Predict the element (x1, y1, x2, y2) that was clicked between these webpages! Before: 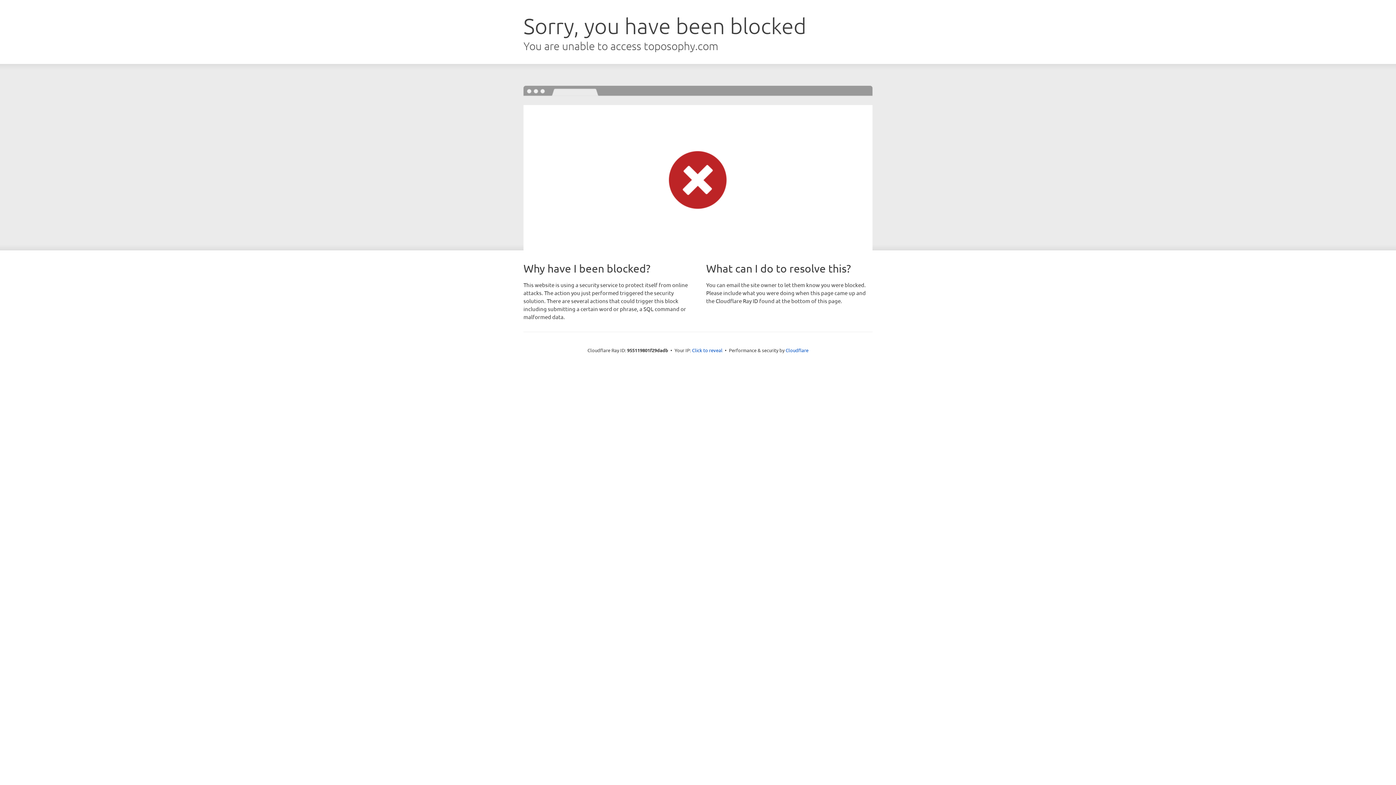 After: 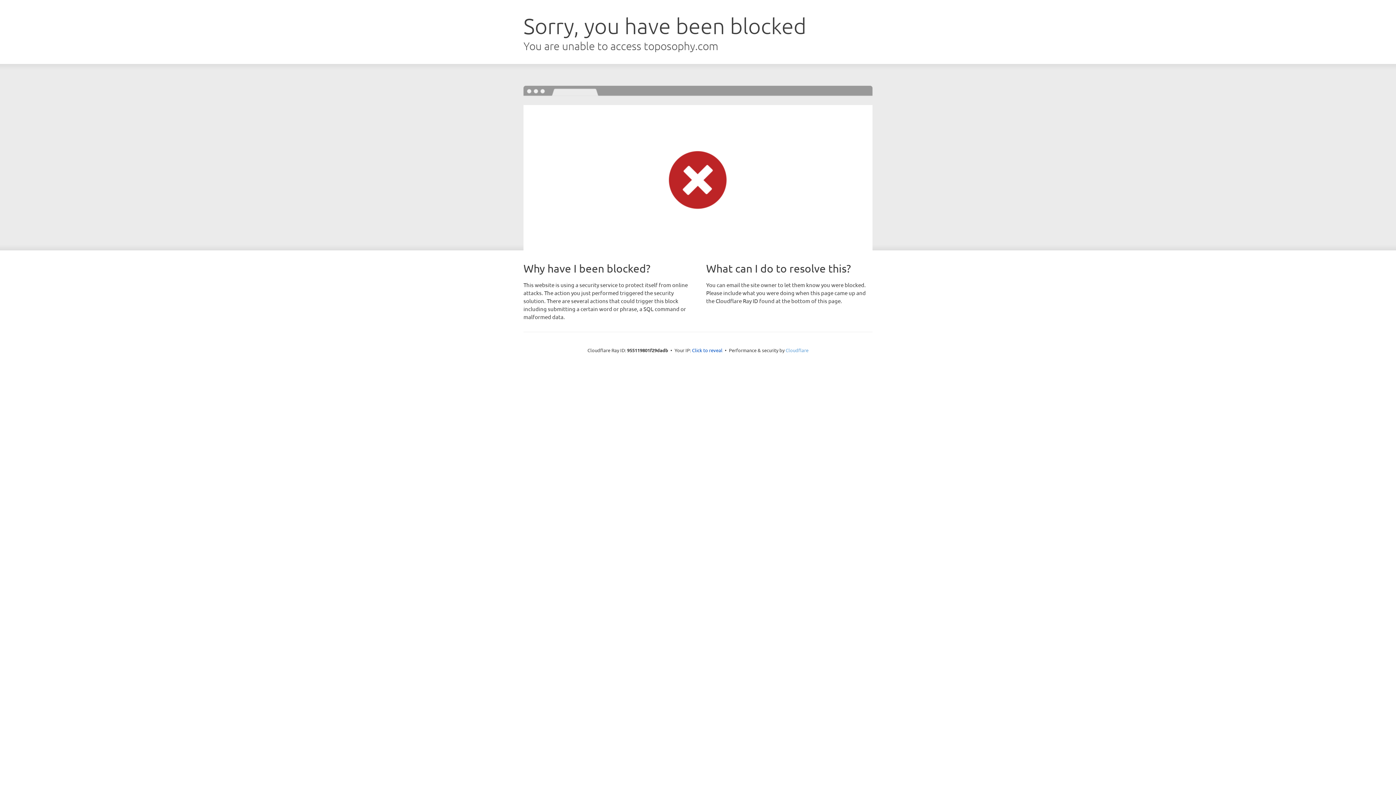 Action: bbox: (785, 347, 808, 353) label: Cloudflare